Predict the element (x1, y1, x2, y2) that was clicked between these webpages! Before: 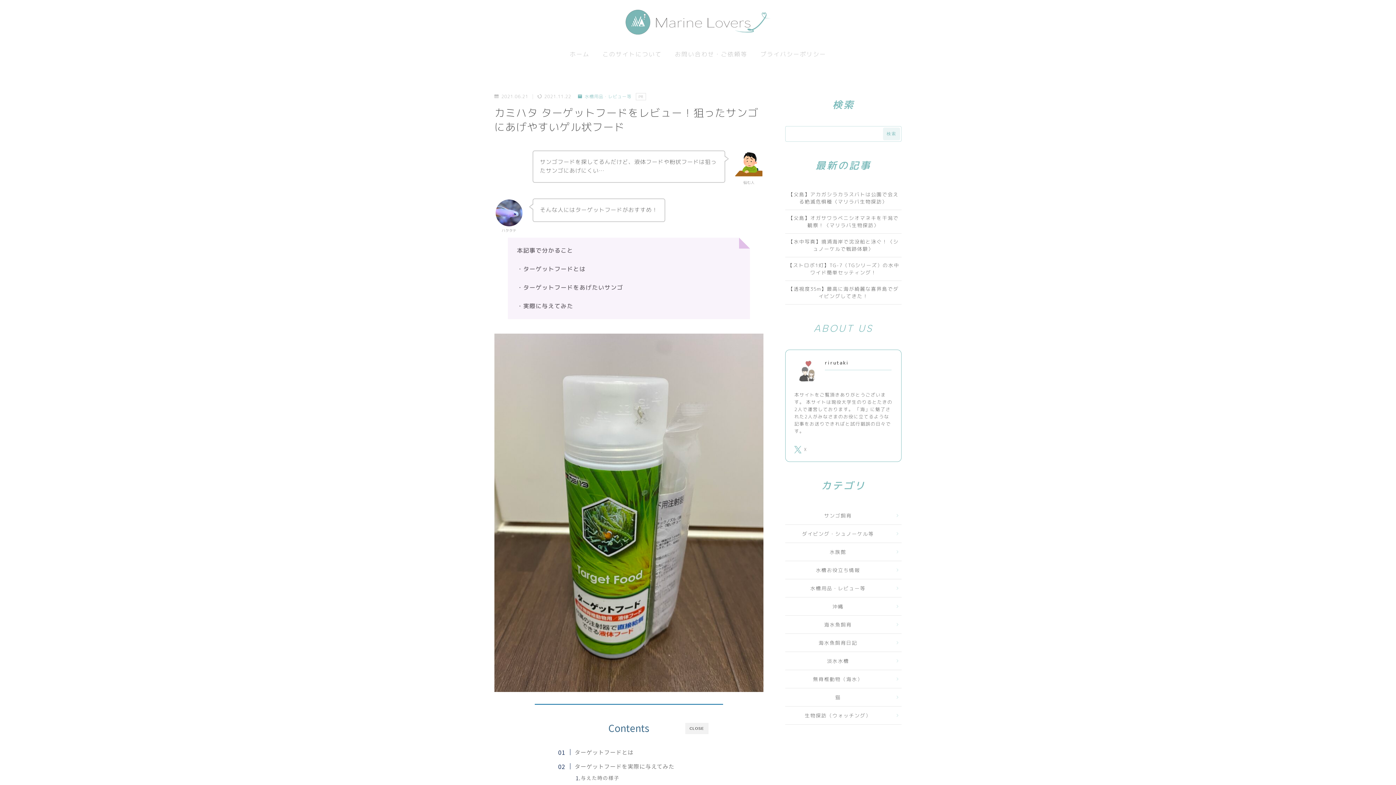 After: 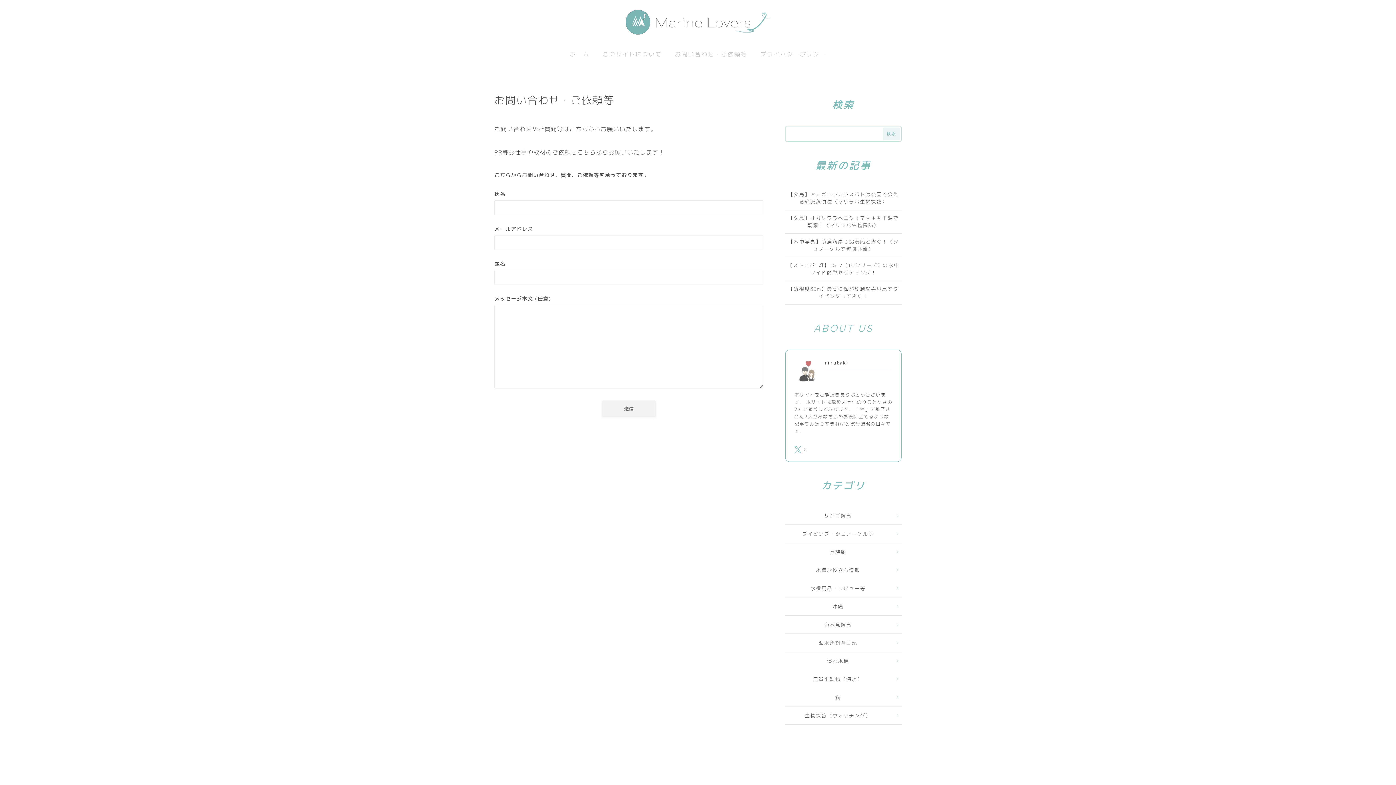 Action: bbox: (670, 48, 751, 60) label: お問い合わせ・ご依頼等